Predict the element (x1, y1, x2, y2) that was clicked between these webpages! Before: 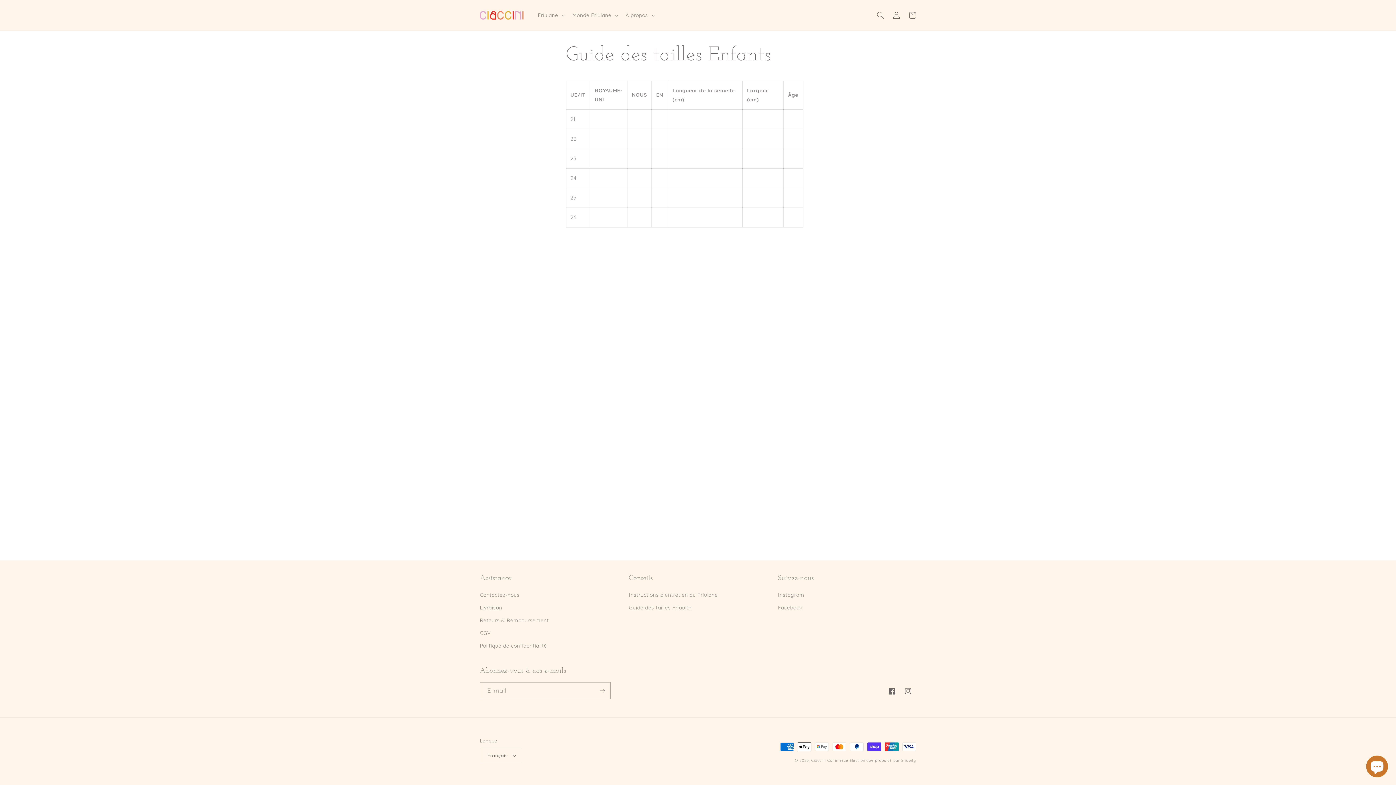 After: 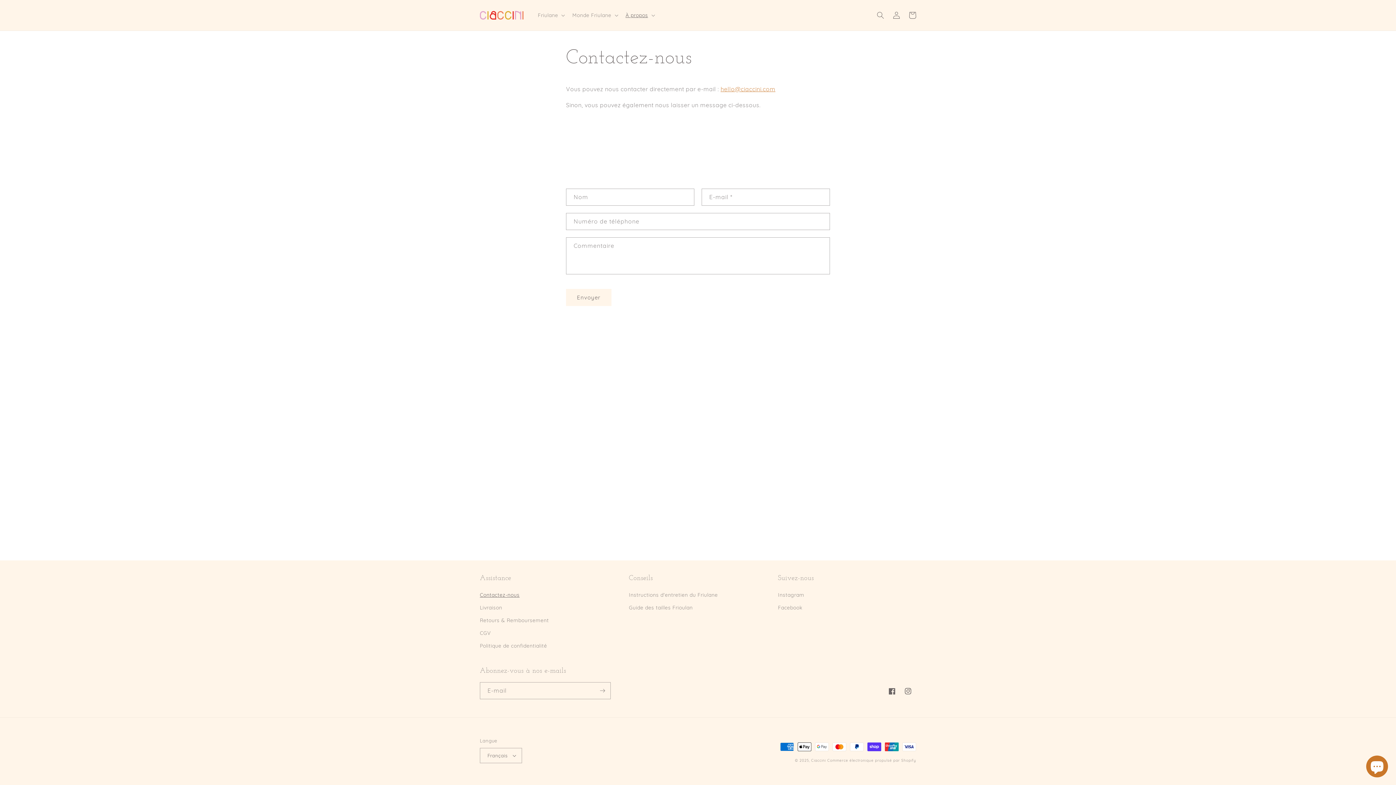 Action: bbox: (480, 590, 519, 601) label: Contactez-nous